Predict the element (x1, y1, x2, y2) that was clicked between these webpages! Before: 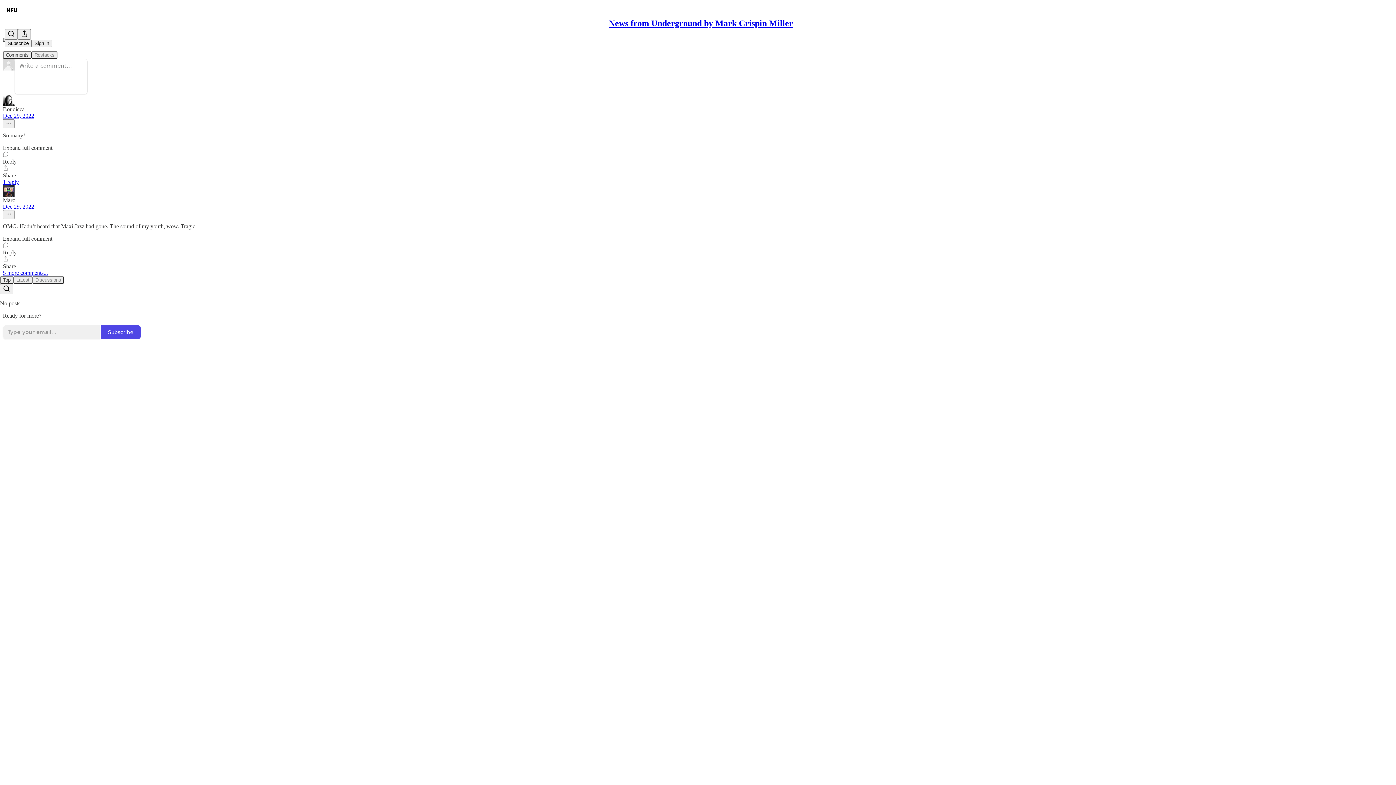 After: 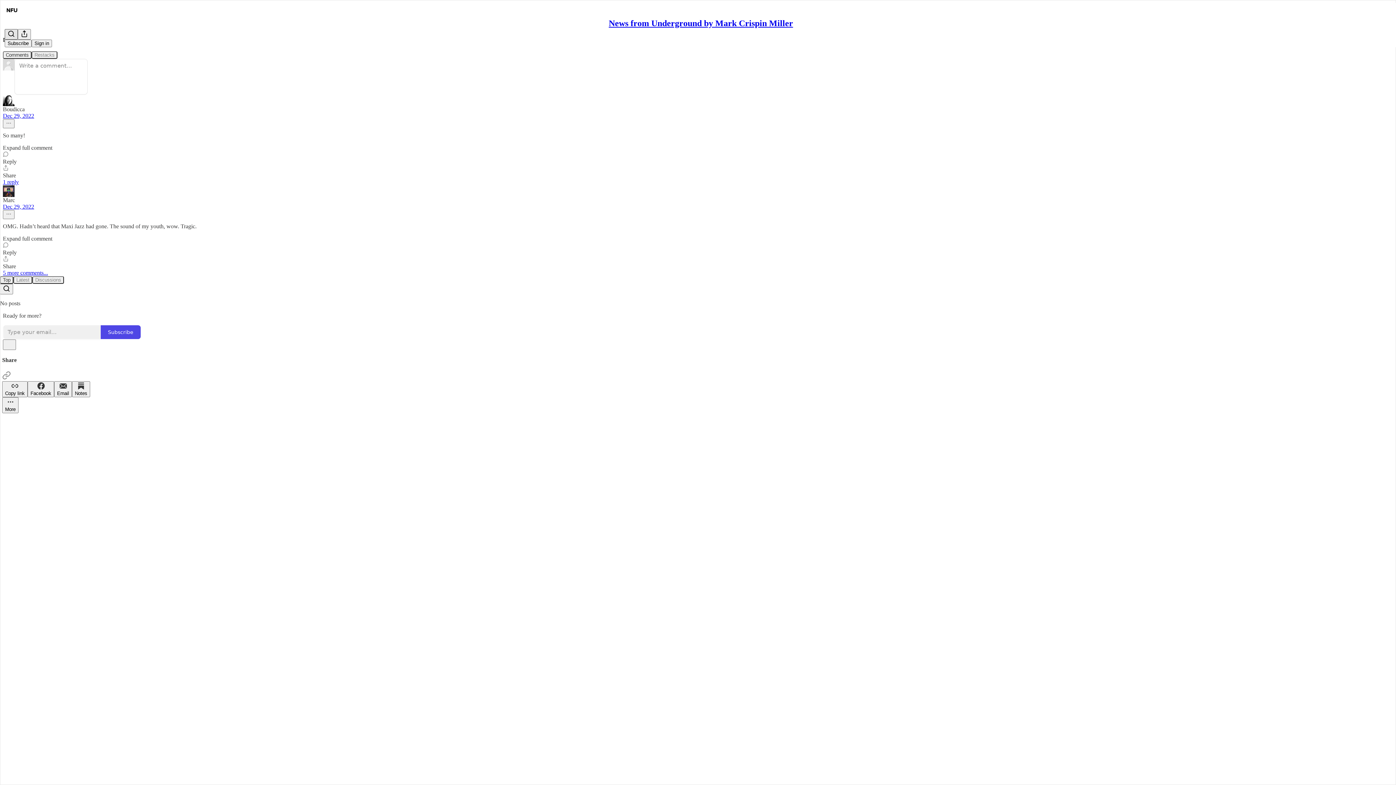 Action: label: Search bbox: (4, 29, 17, 39)